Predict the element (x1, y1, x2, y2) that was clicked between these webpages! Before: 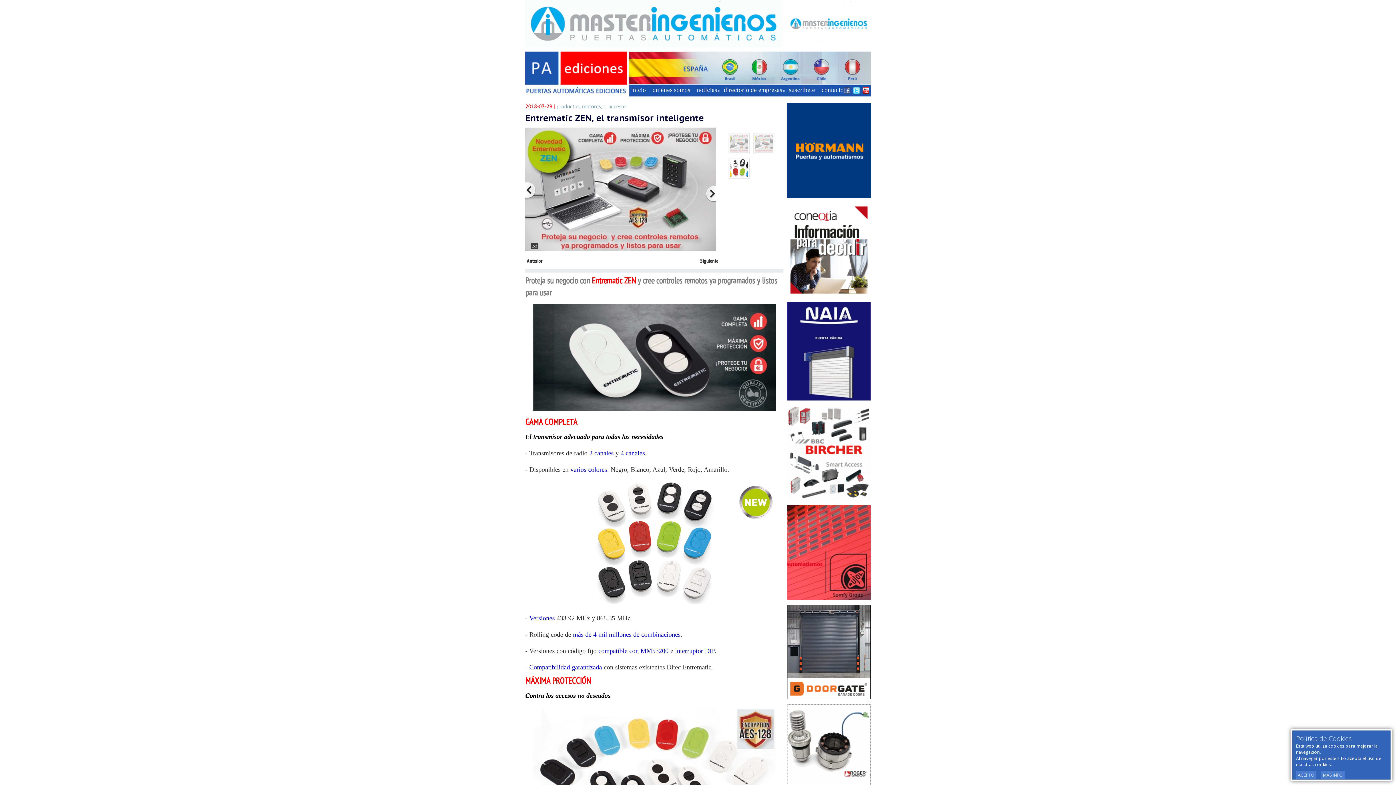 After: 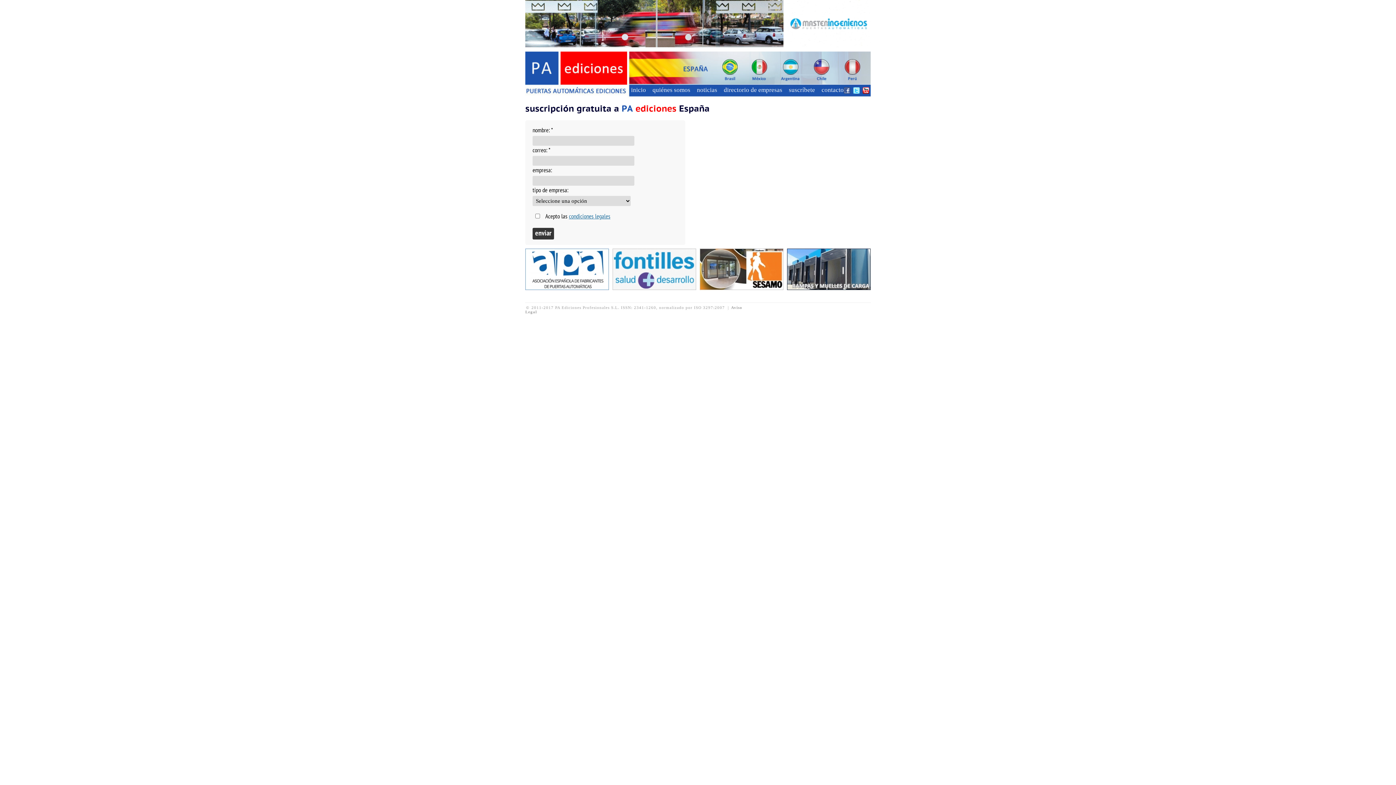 Action: label: suscríbete bbox: (785, 84, 818, 95)